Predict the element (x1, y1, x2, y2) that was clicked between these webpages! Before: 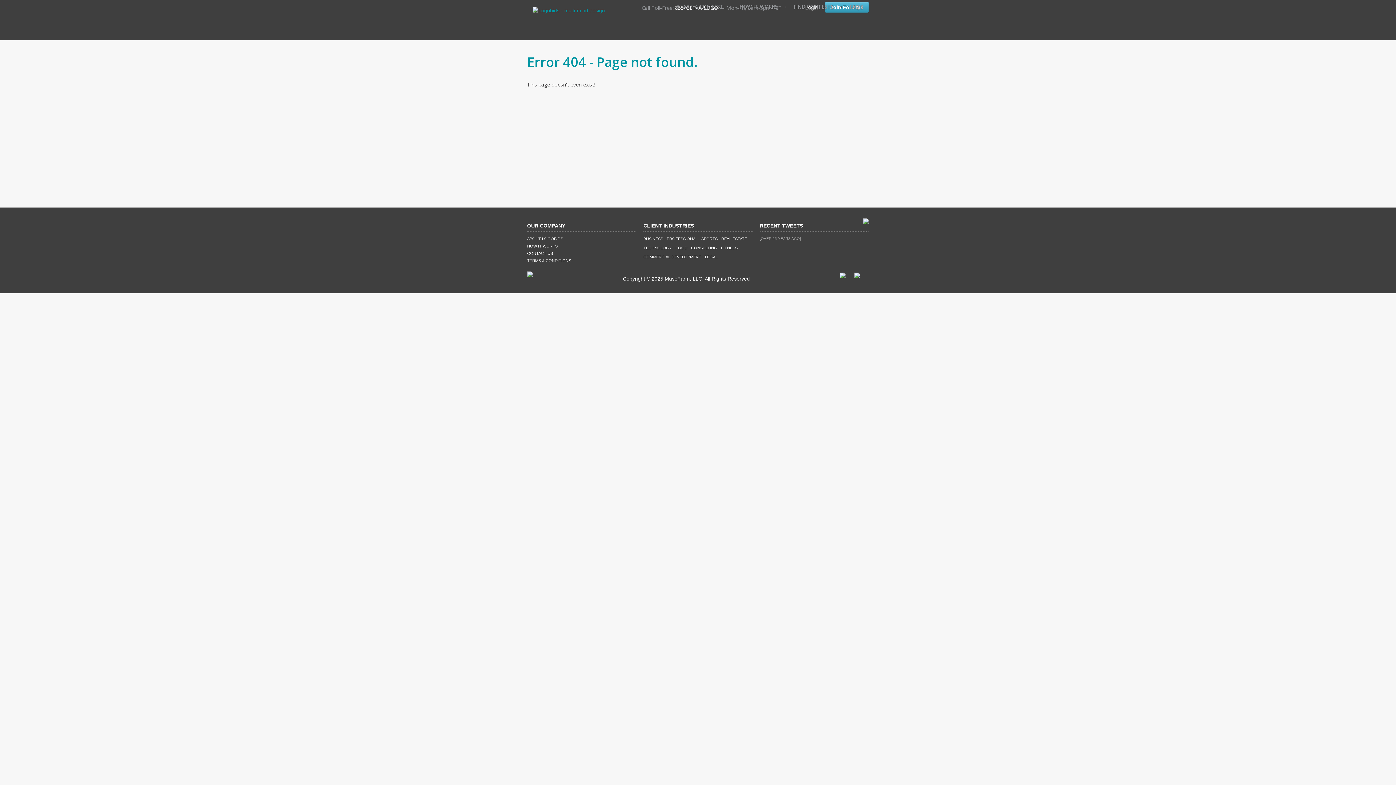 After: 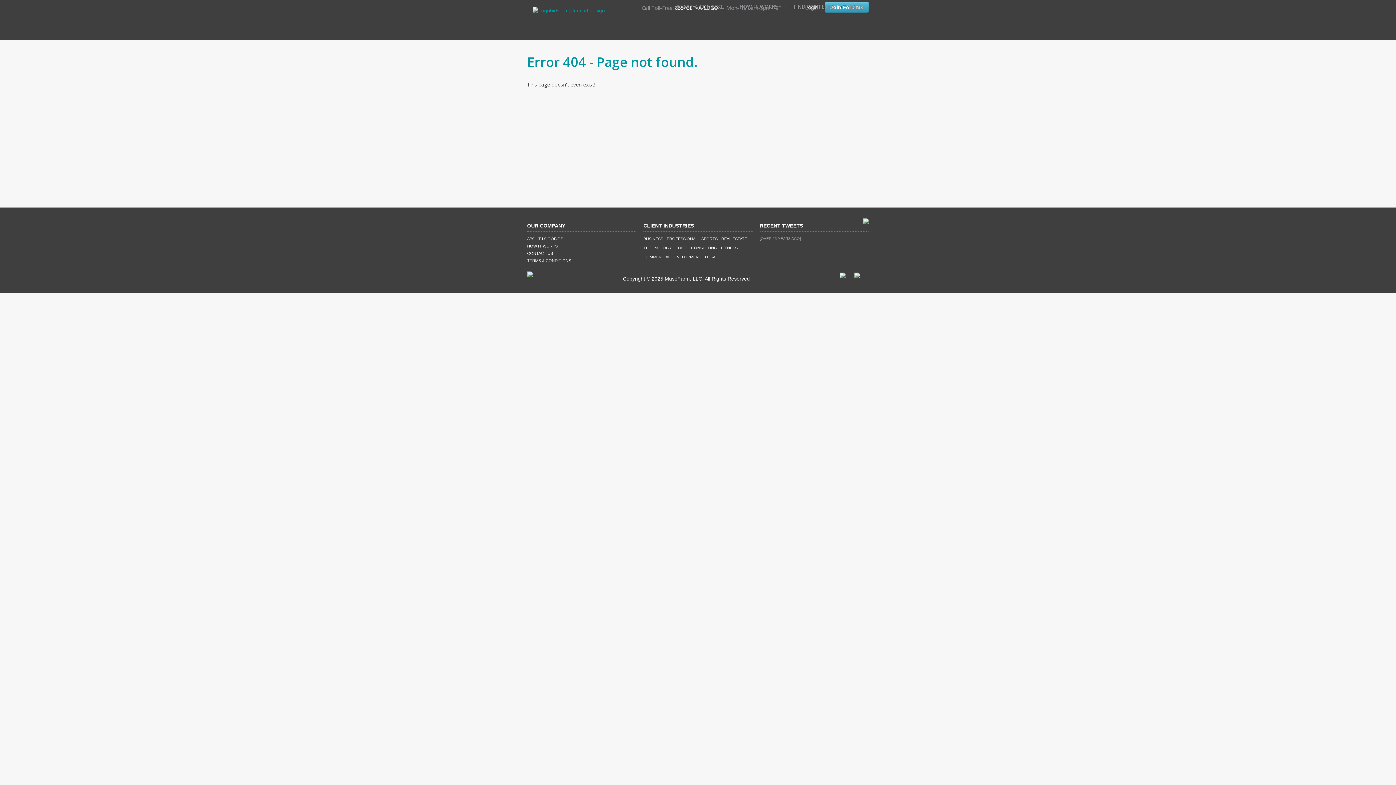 Action: bbox: (840, 273, 845, 277)